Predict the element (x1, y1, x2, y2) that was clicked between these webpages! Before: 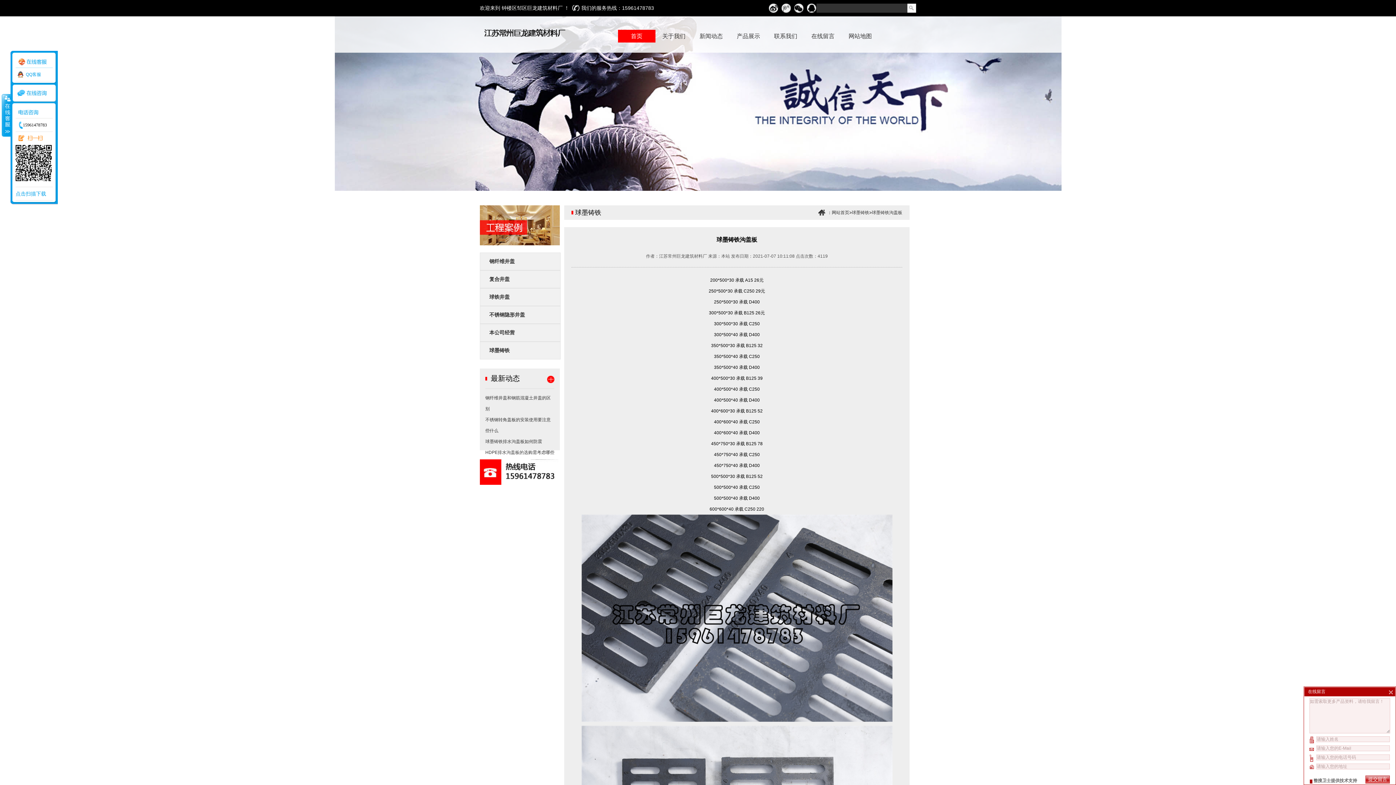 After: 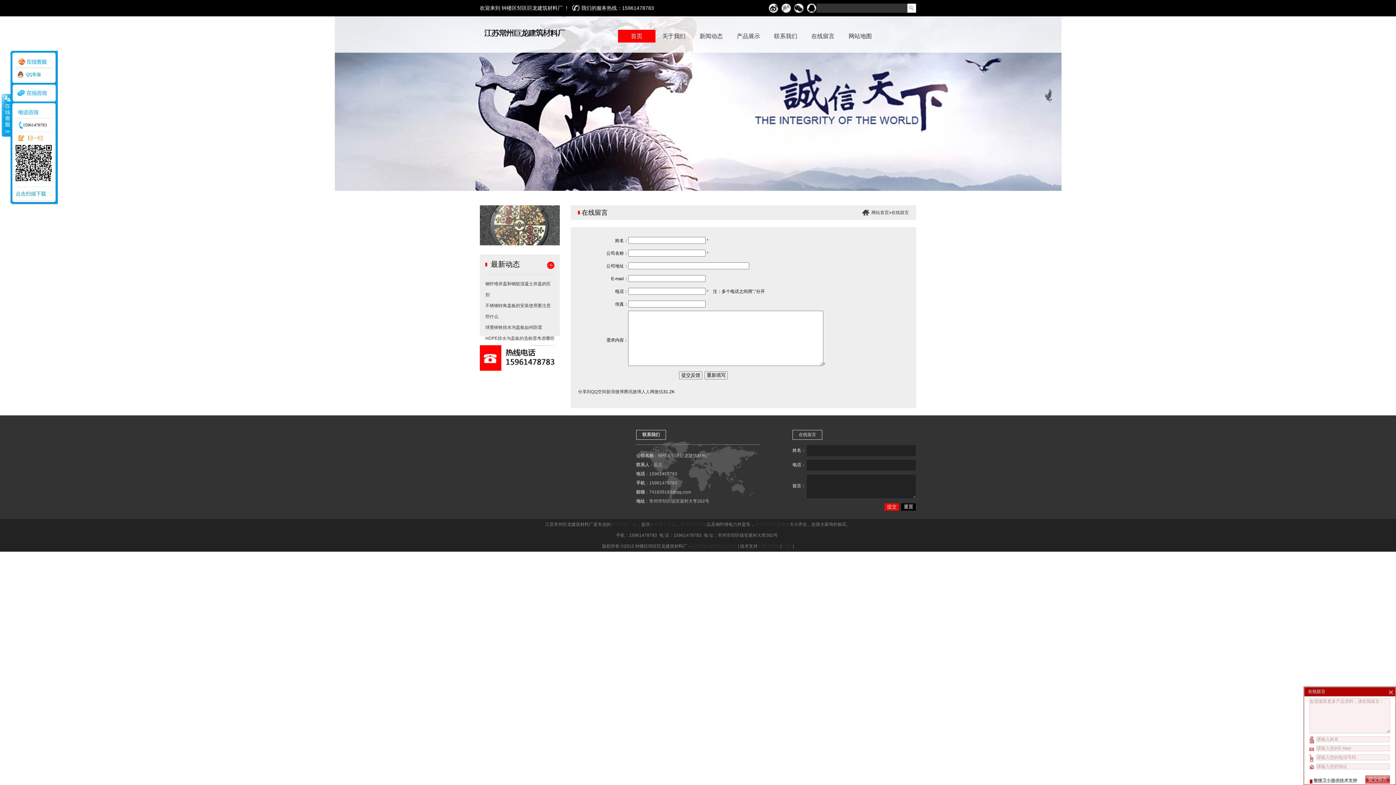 Action: bbox: (12, 84, 56, 107)